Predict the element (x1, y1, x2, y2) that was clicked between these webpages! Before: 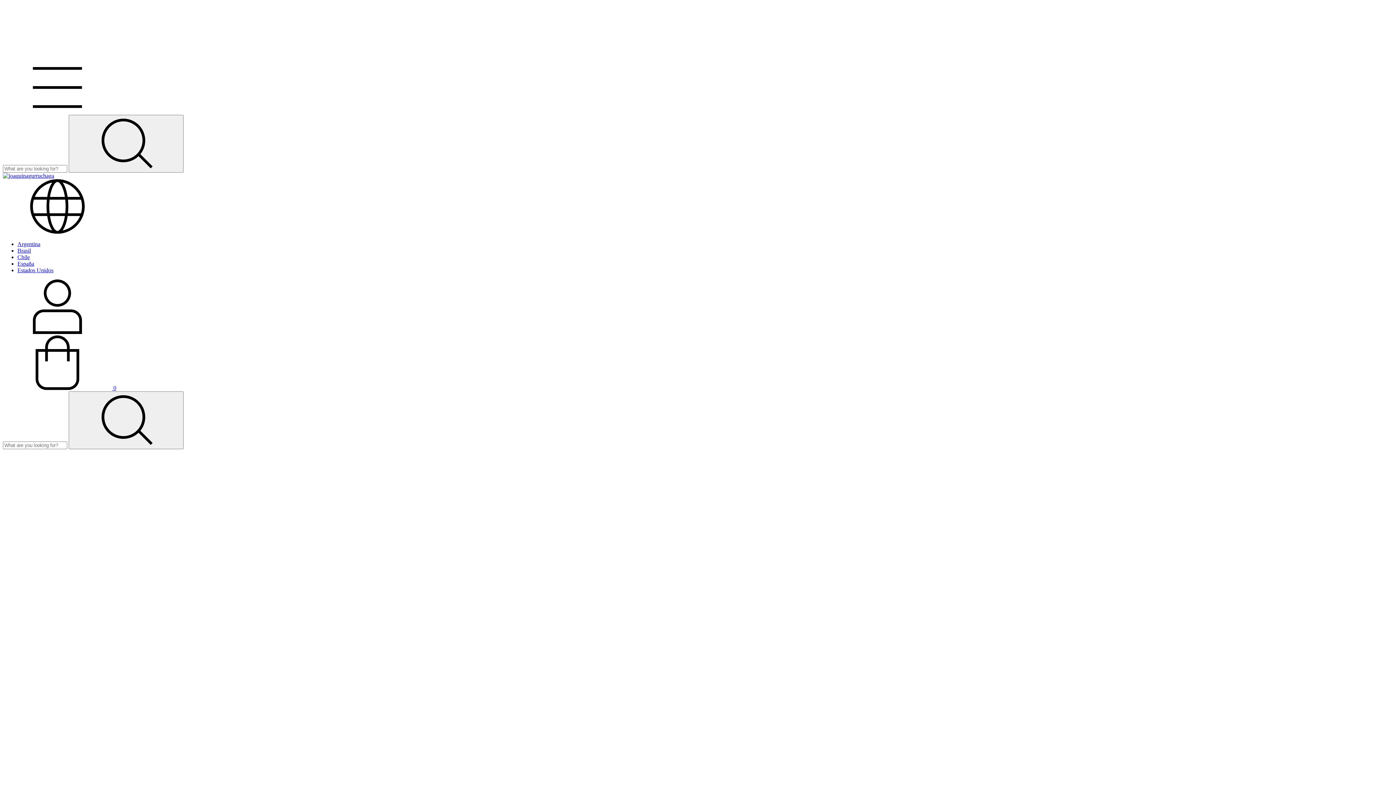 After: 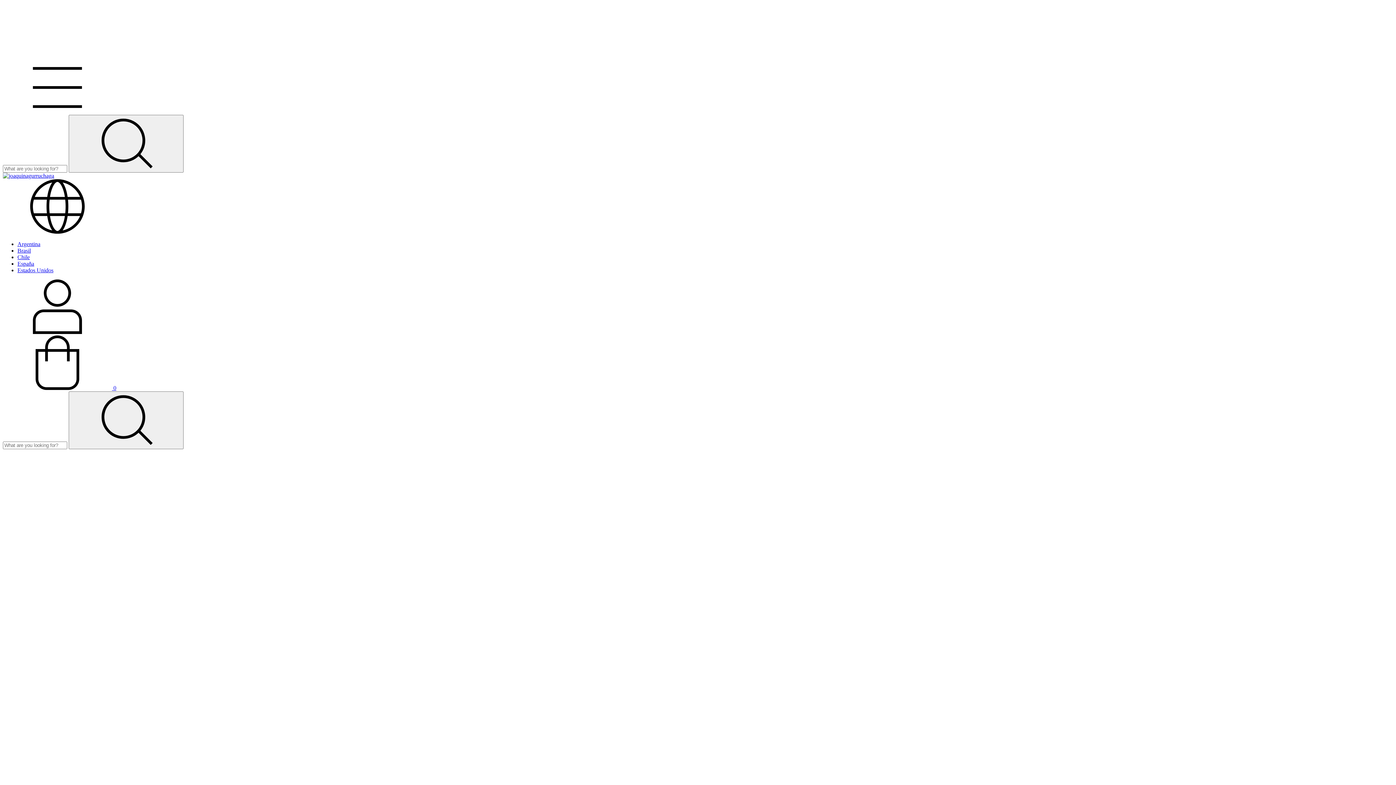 Action: label:  0 bbox: (2, 385, 116, 391)